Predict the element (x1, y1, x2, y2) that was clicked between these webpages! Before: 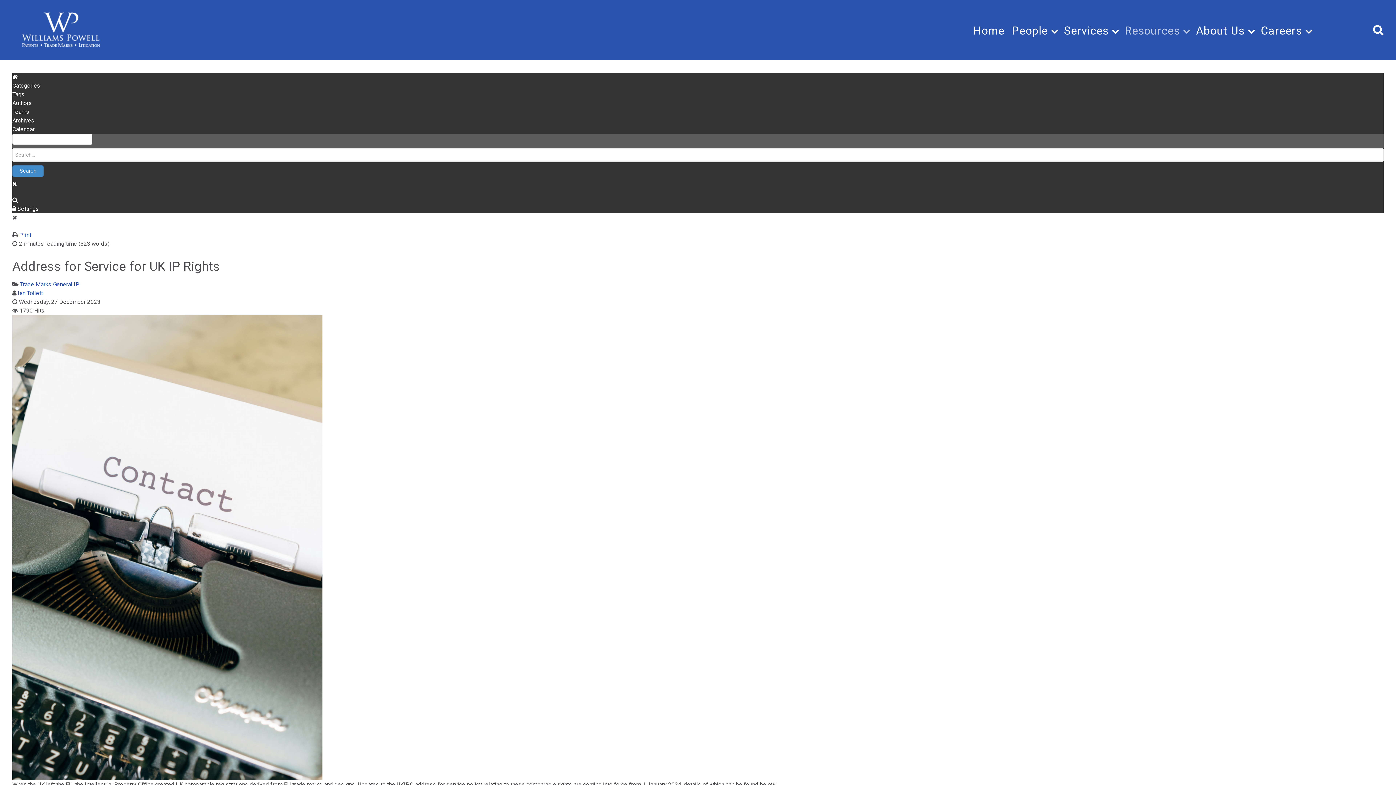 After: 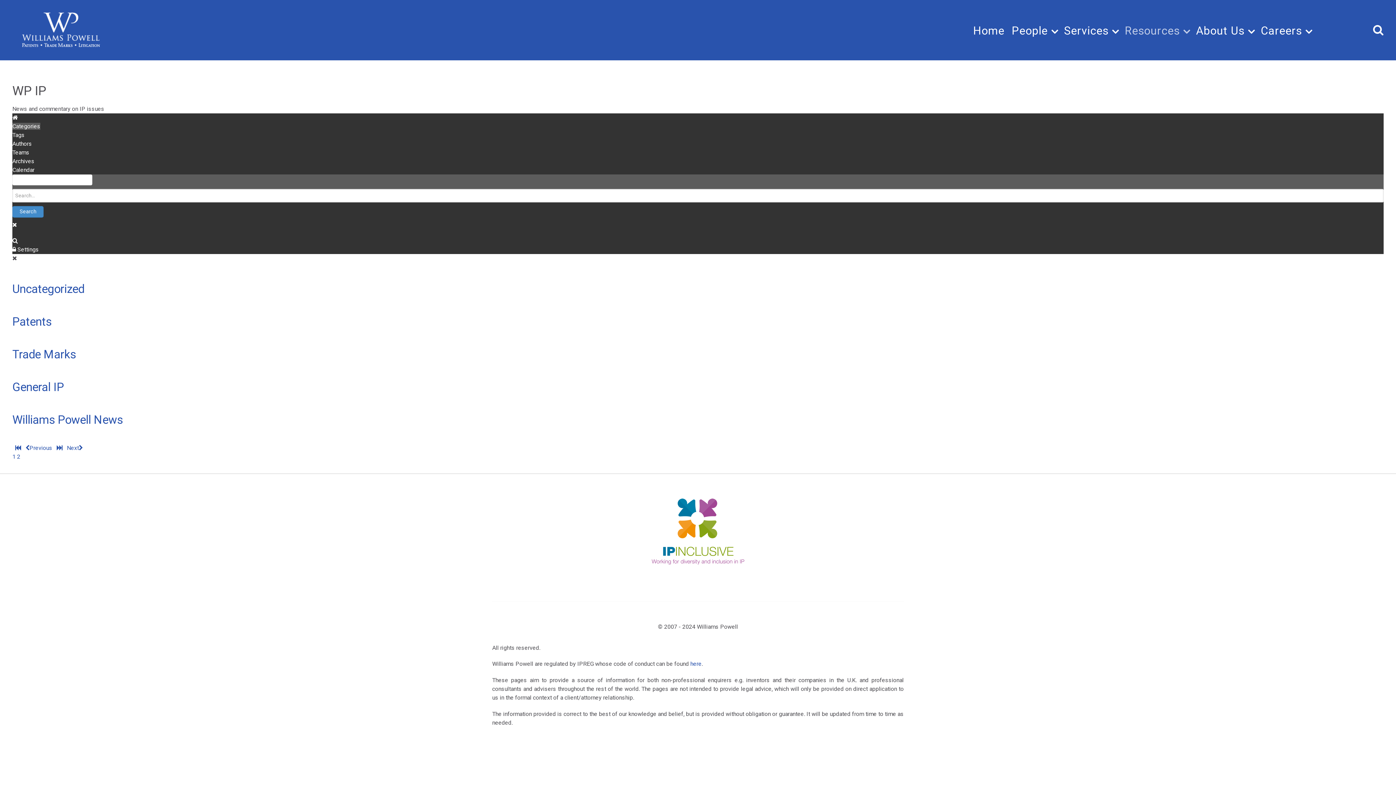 Action: label: Categories bbox: (12, 82, 40, 89)